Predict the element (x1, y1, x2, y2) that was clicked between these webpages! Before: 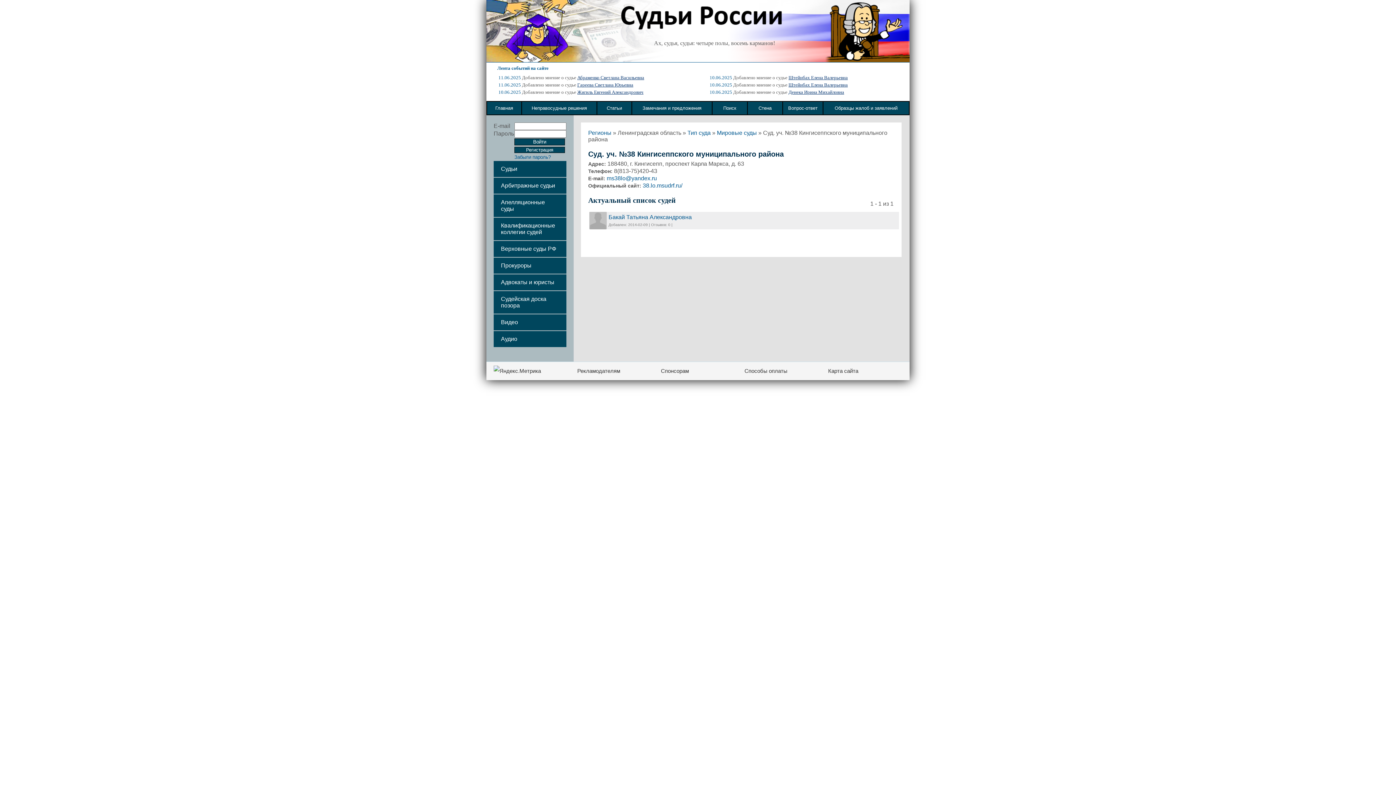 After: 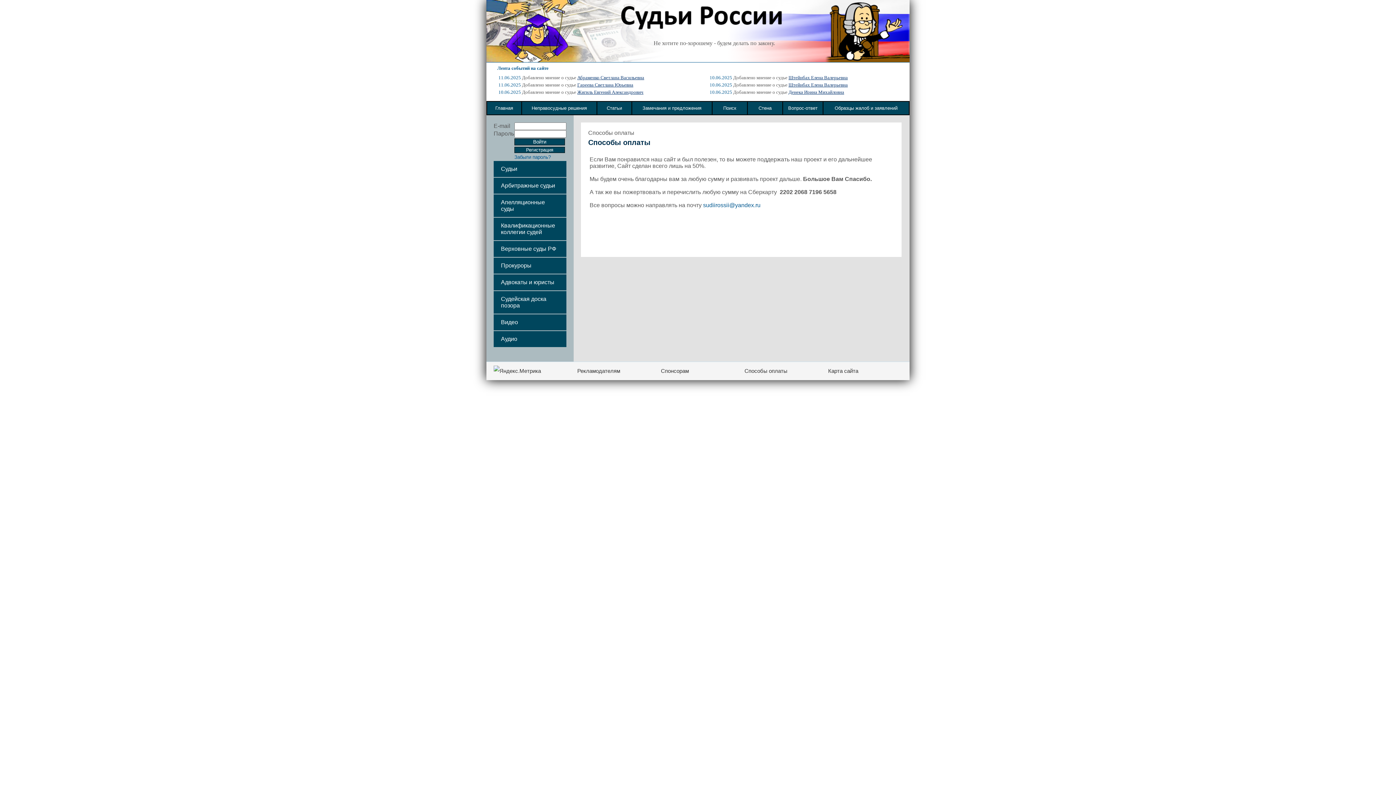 Action: bbox: (744, 368, 787, 374) label: Способы оплаты